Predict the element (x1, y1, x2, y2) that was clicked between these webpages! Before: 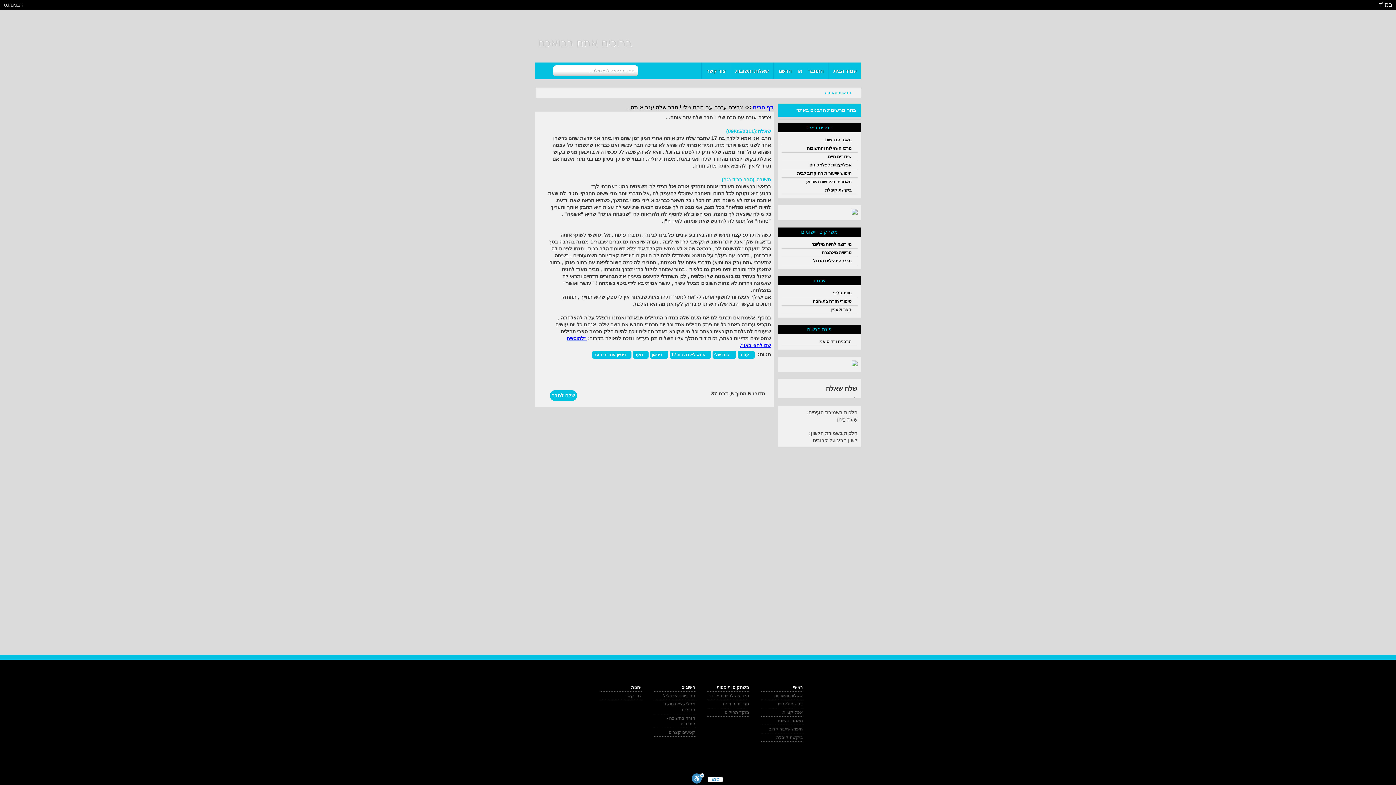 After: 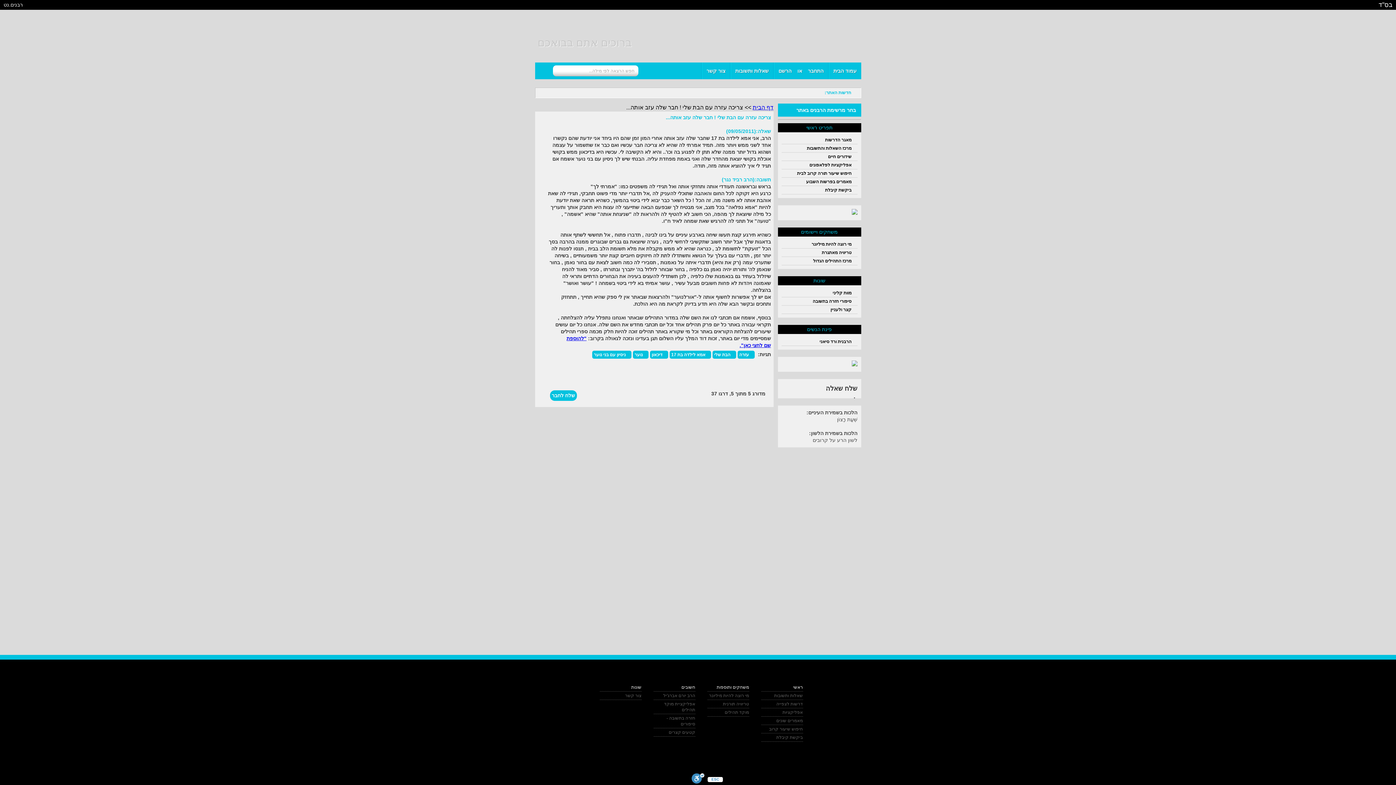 Action: bbox: (758, 397, 765, 403) label: 1